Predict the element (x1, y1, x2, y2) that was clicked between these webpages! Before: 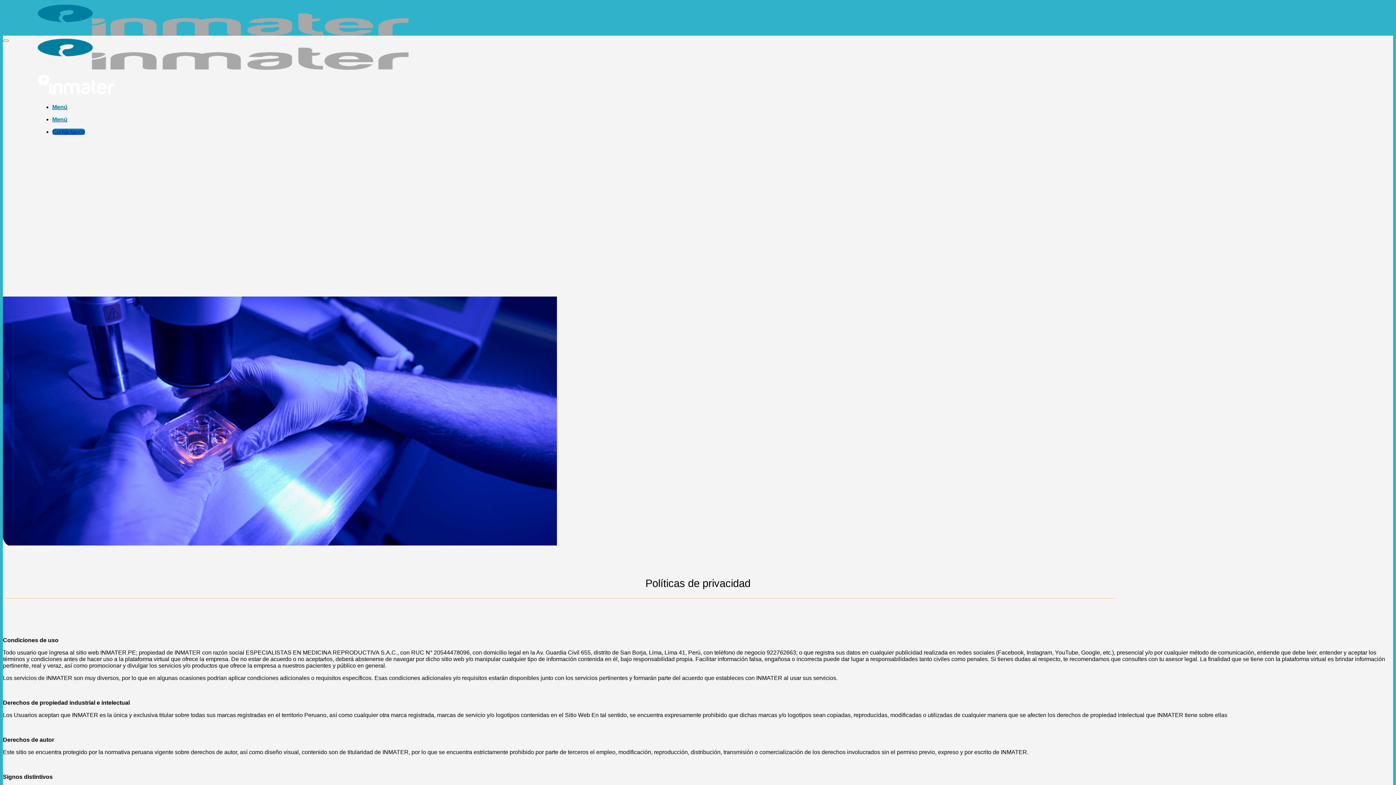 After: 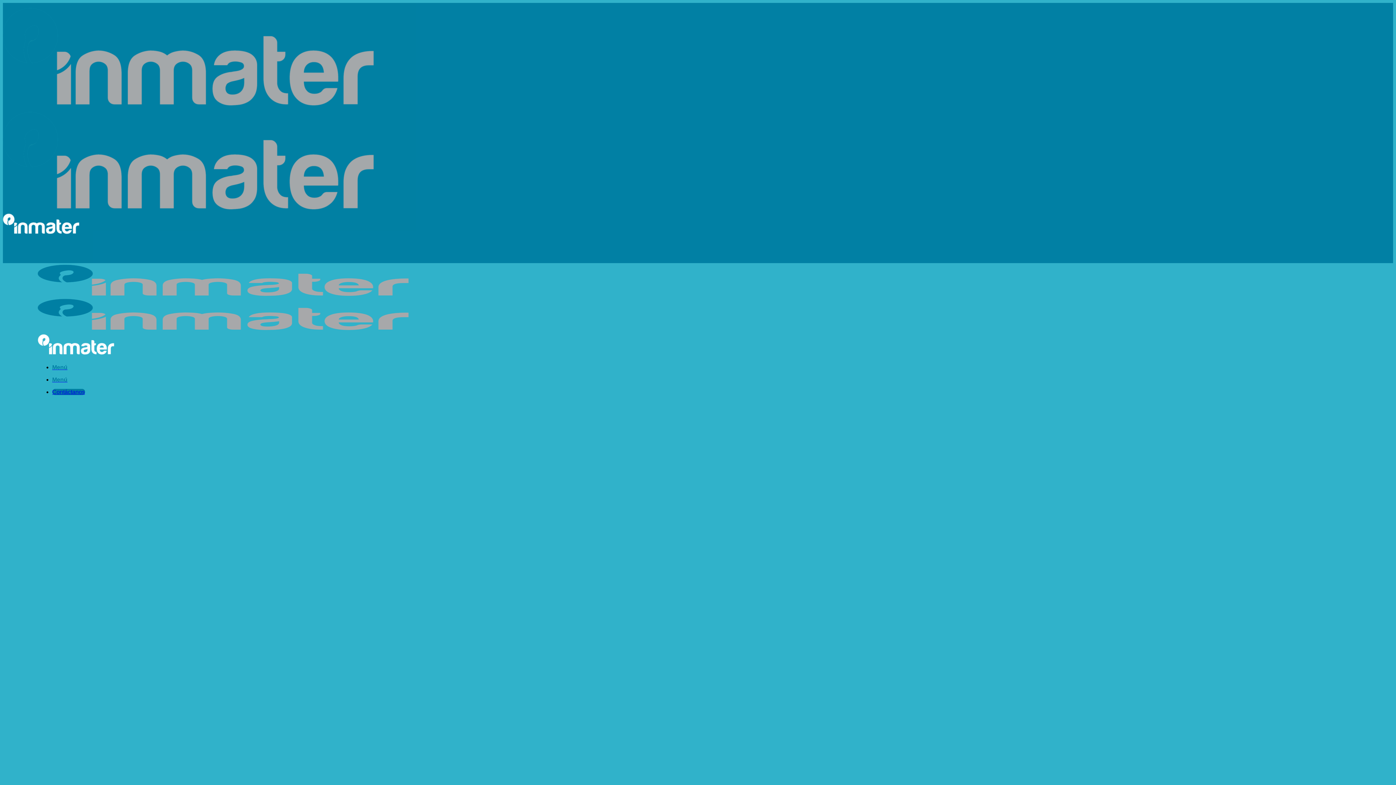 Action: bbox: (37, 30, 408, 97)